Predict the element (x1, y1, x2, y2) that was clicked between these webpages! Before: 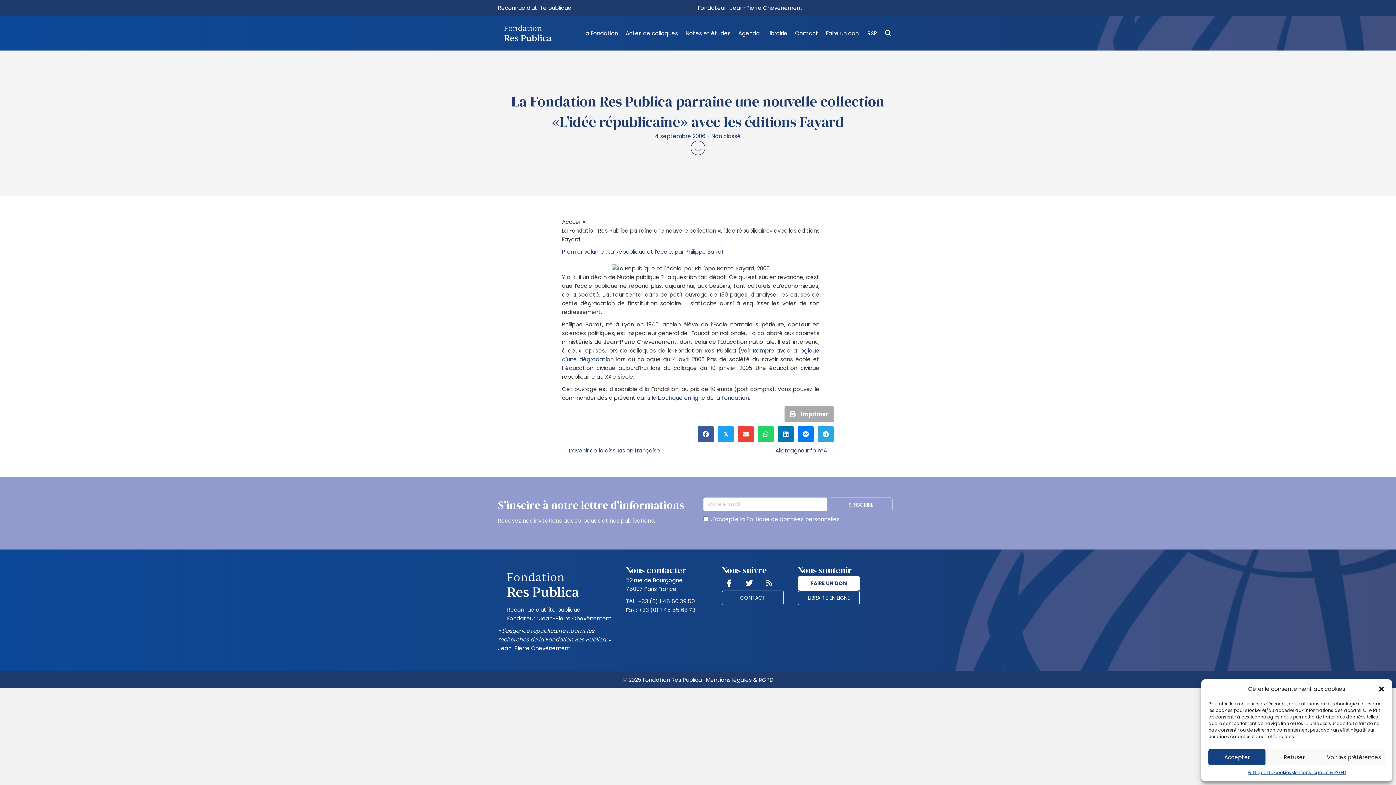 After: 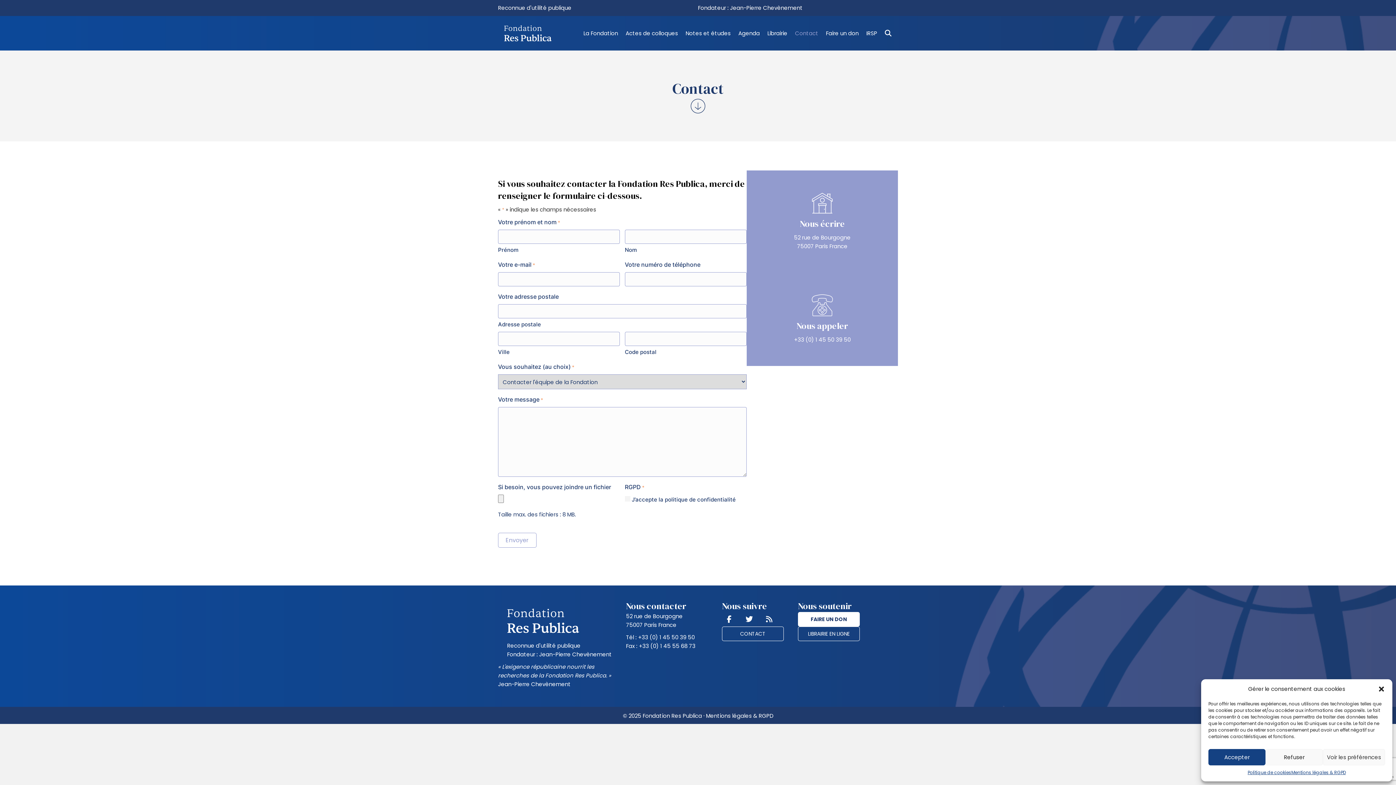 Action: label: Contact bbox: (791, 26, 822, 39)